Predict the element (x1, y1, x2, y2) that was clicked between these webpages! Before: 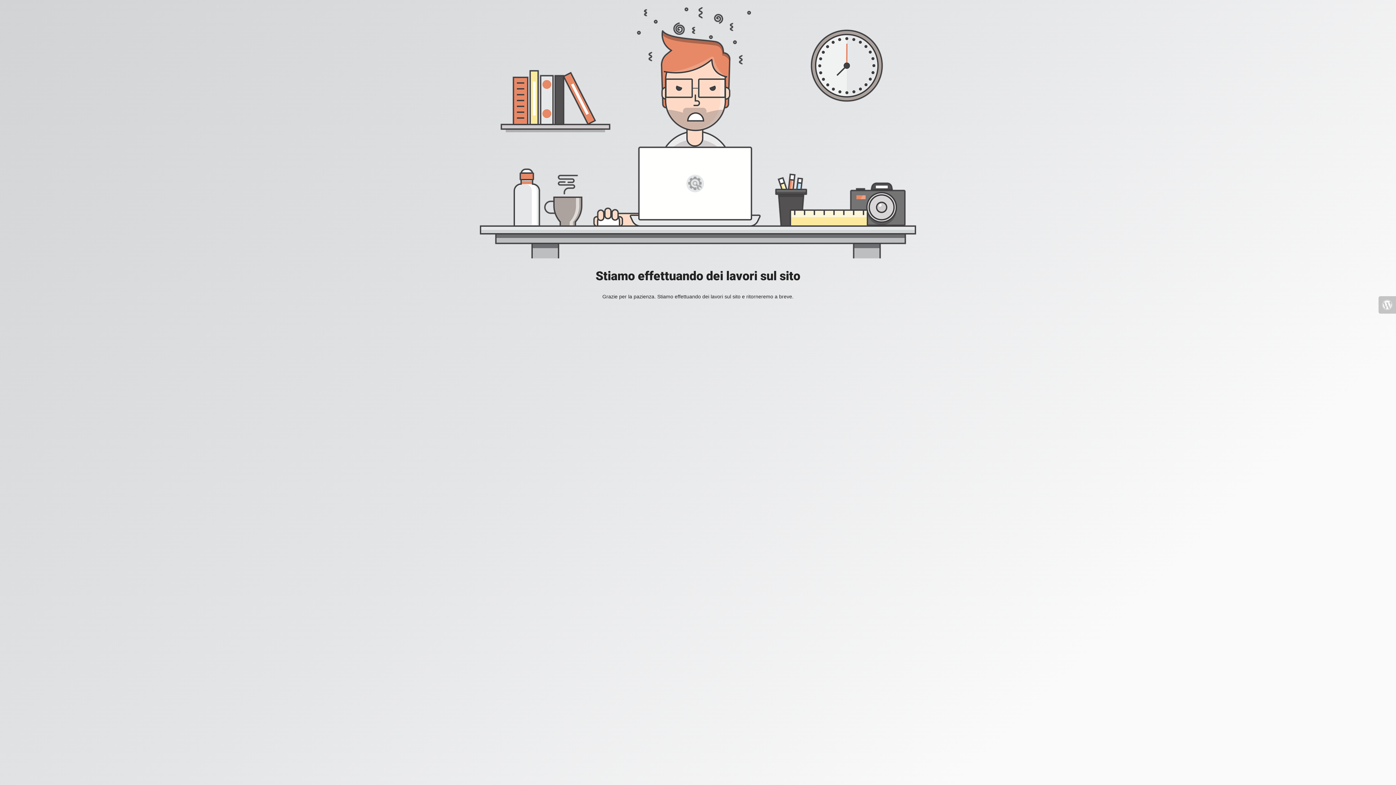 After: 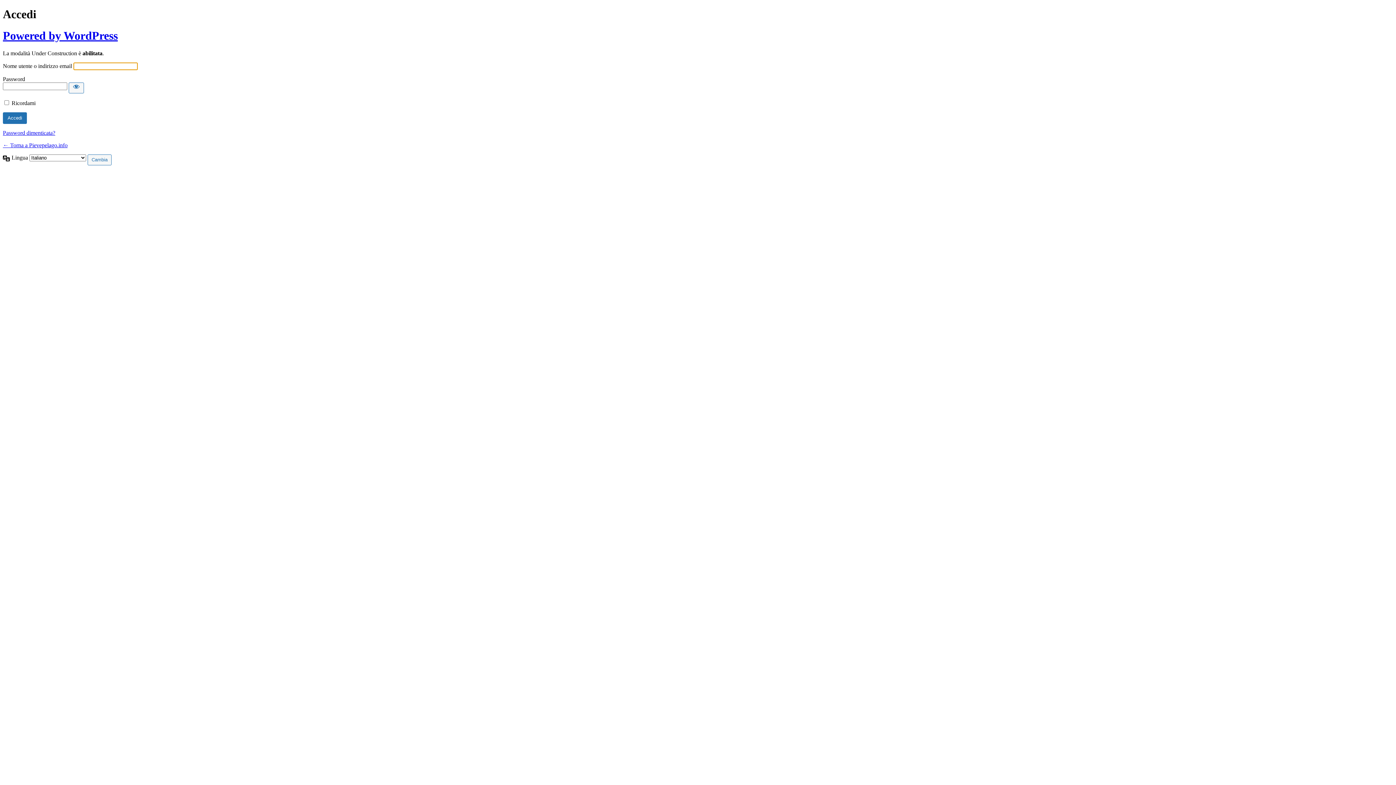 Action: bbox: (1378, 296, 1396, 313)